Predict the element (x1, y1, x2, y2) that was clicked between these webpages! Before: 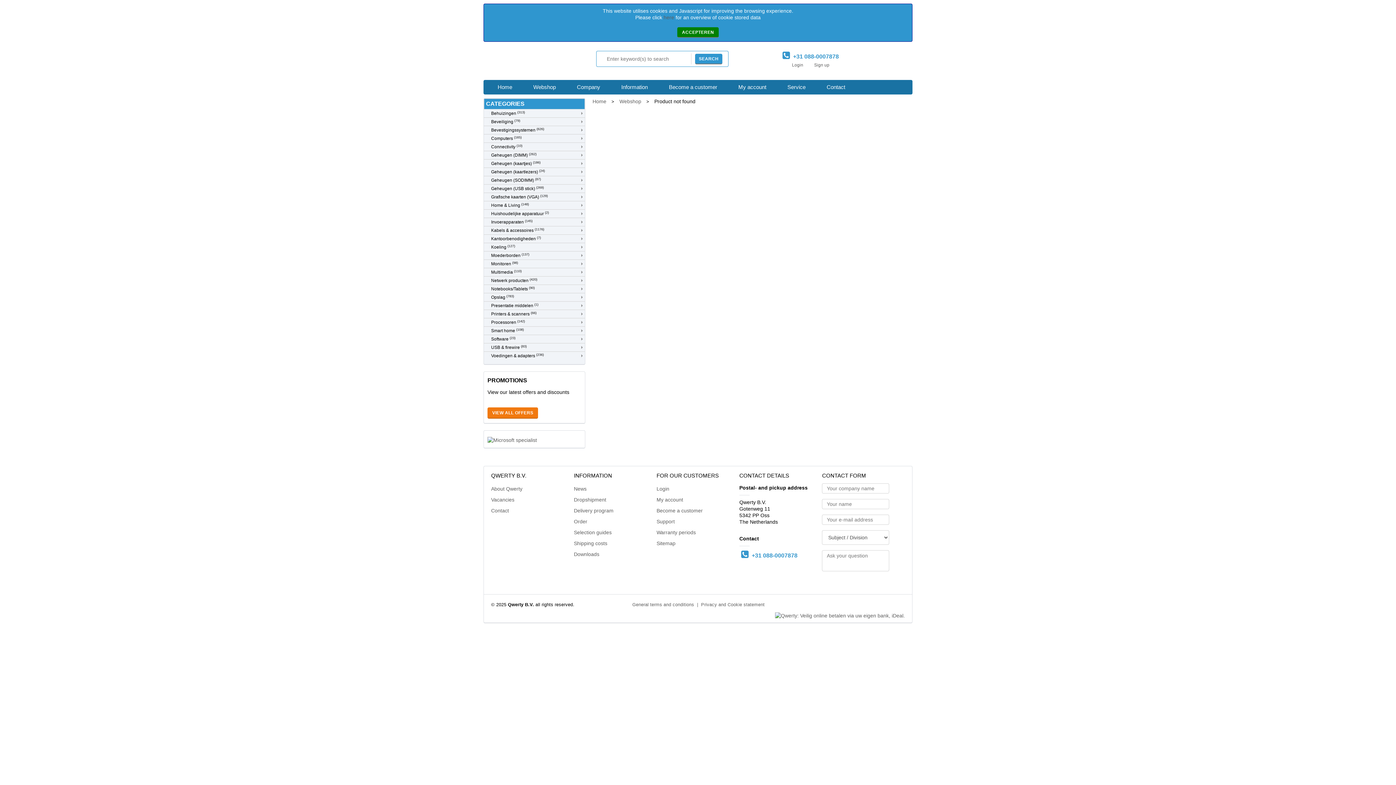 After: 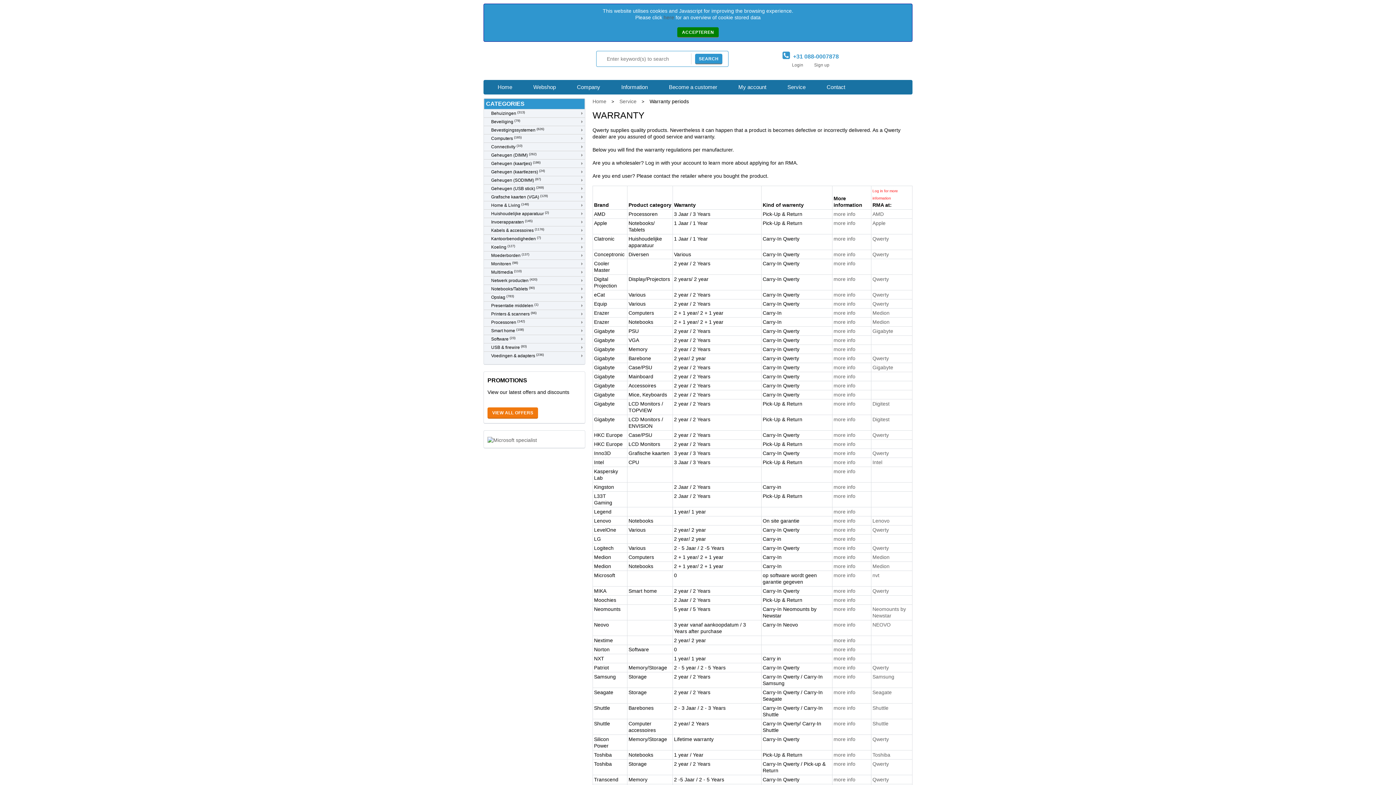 Action: label: Warranty periods bbox: (656, 529, 696, 535)